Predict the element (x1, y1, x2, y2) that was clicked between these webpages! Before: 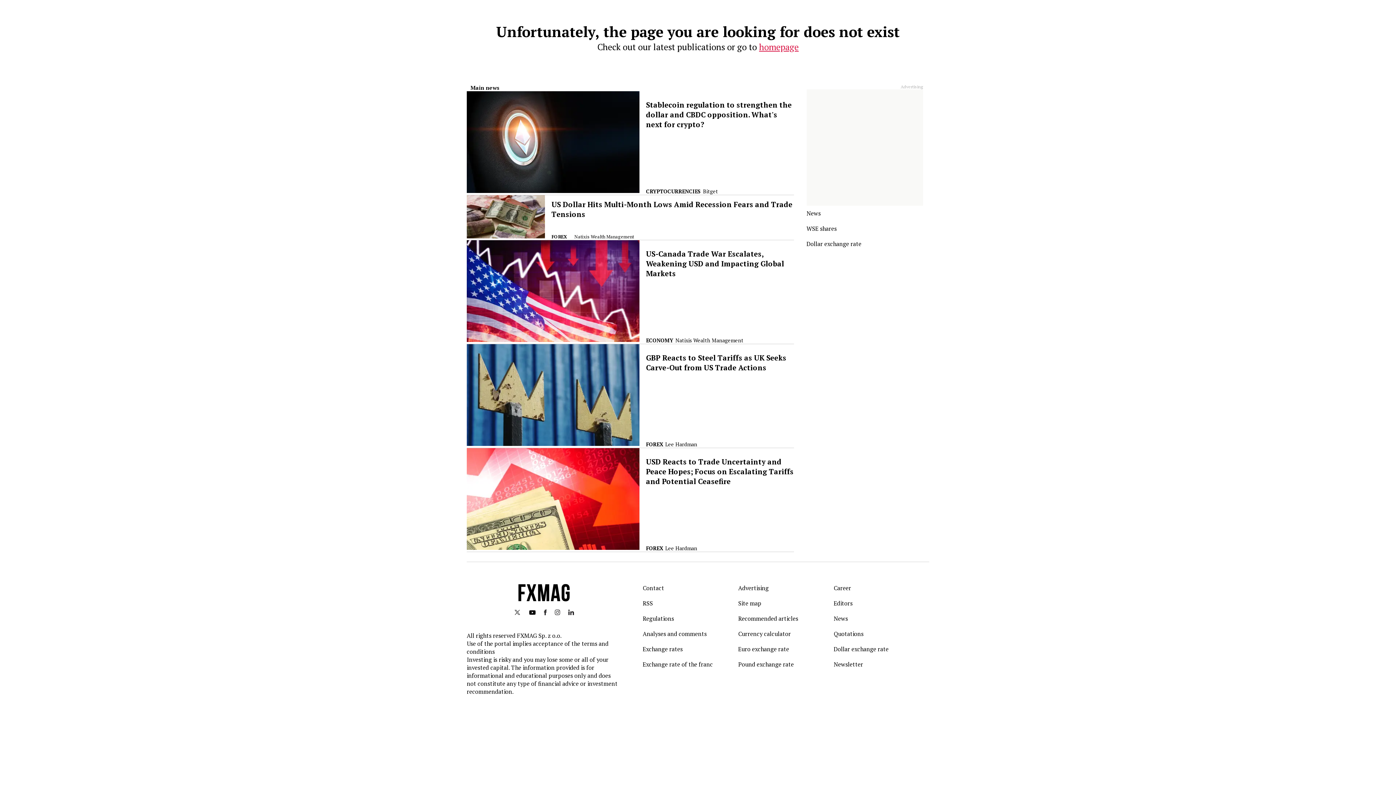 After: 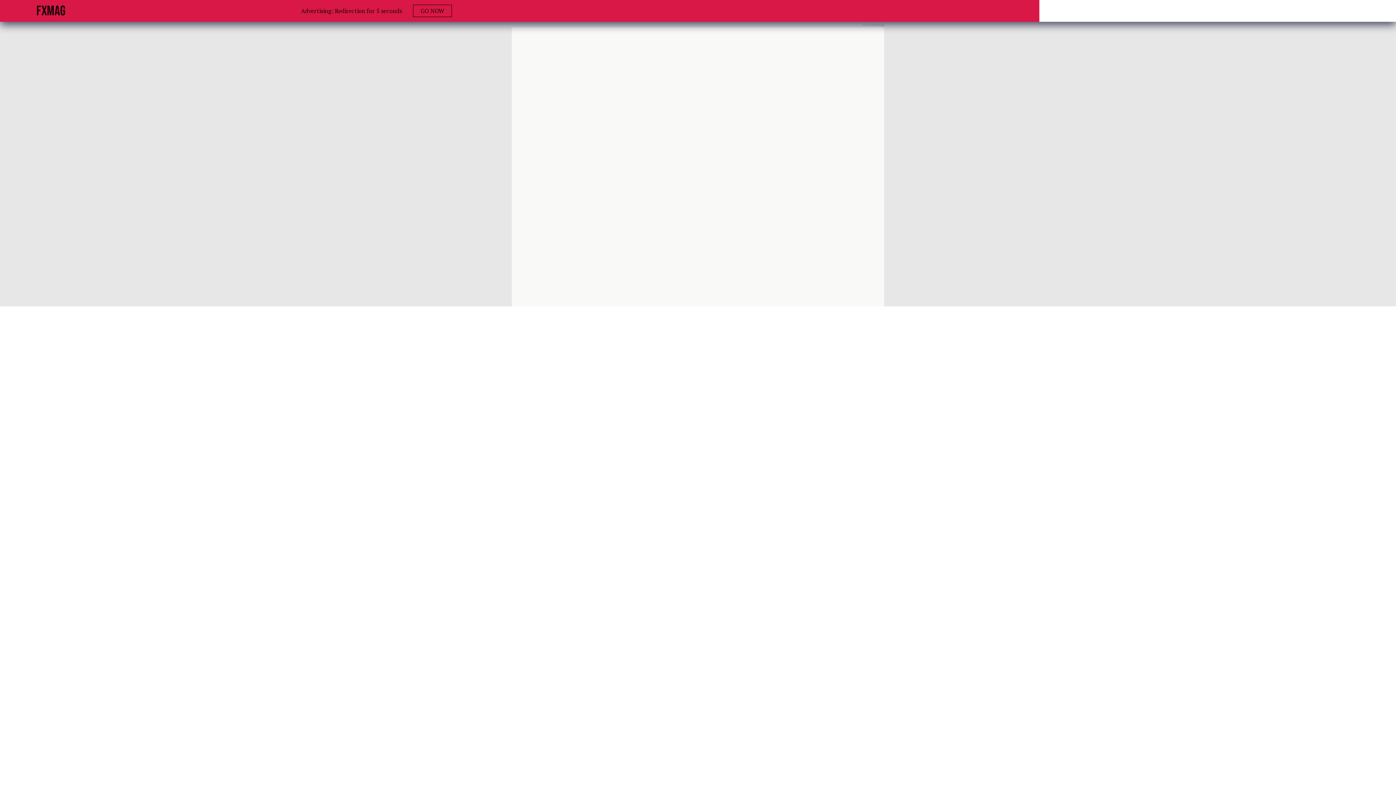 Action: label: Career bbox: (833, 584, 851, 592)